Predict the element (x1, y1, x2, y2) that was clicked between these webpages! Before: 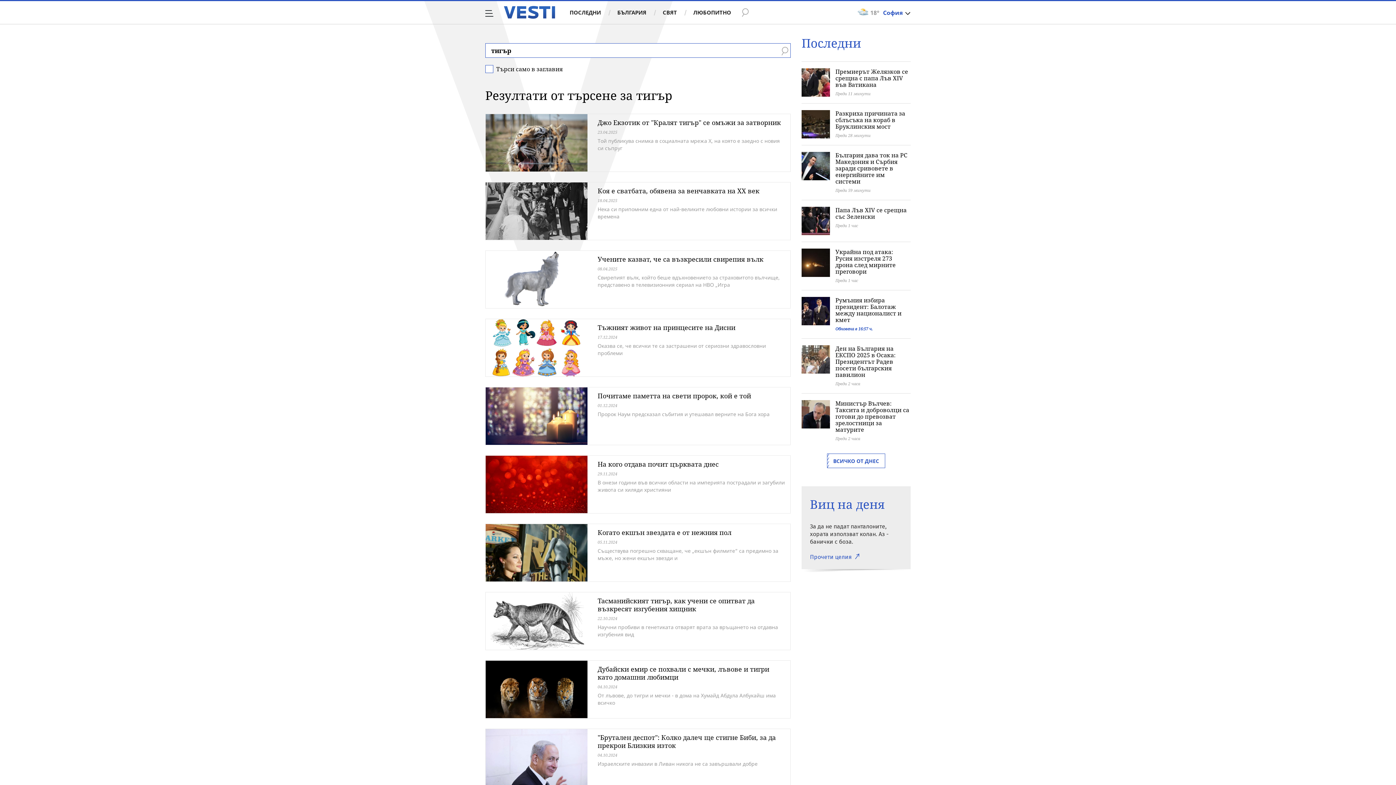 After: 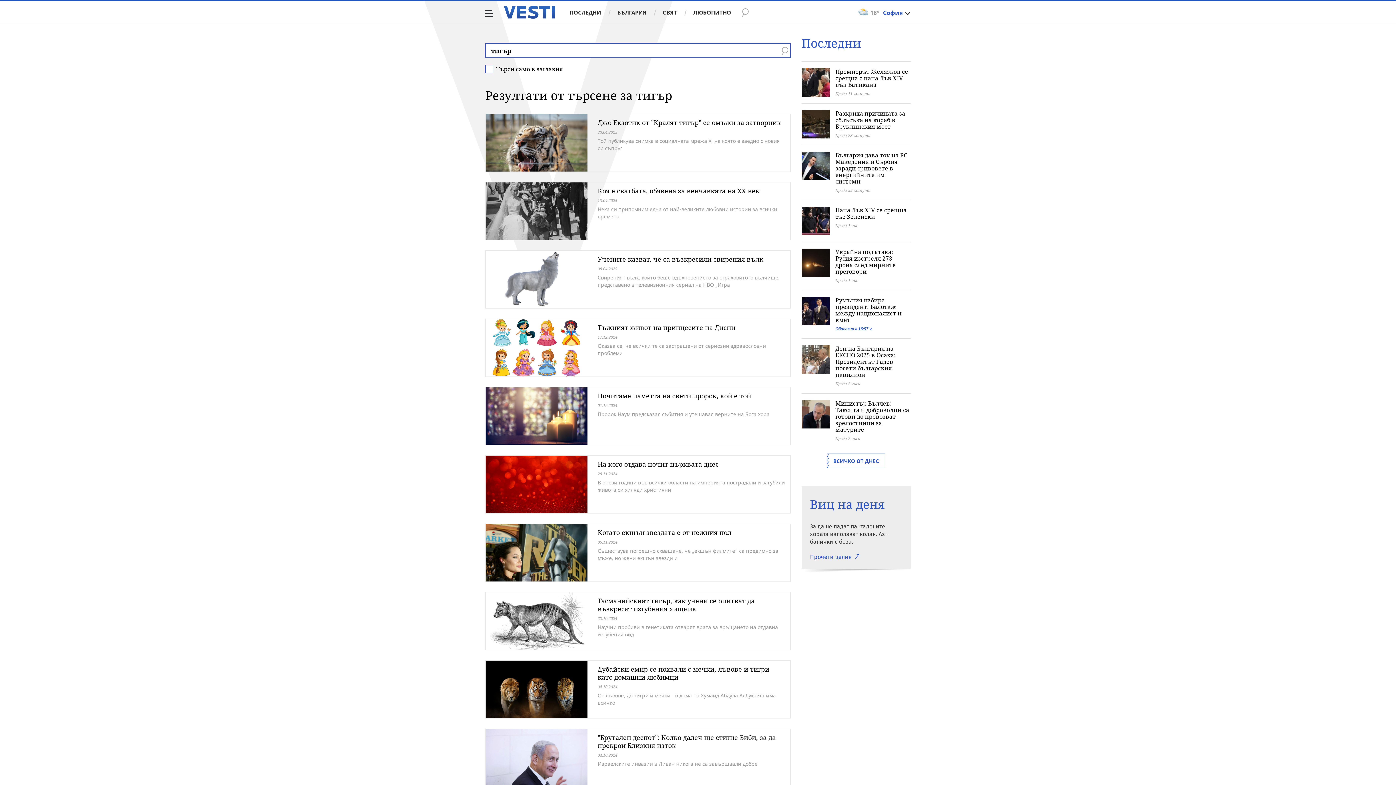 Action: bbox: (810, 499, 902, 510) label: Виц на деня